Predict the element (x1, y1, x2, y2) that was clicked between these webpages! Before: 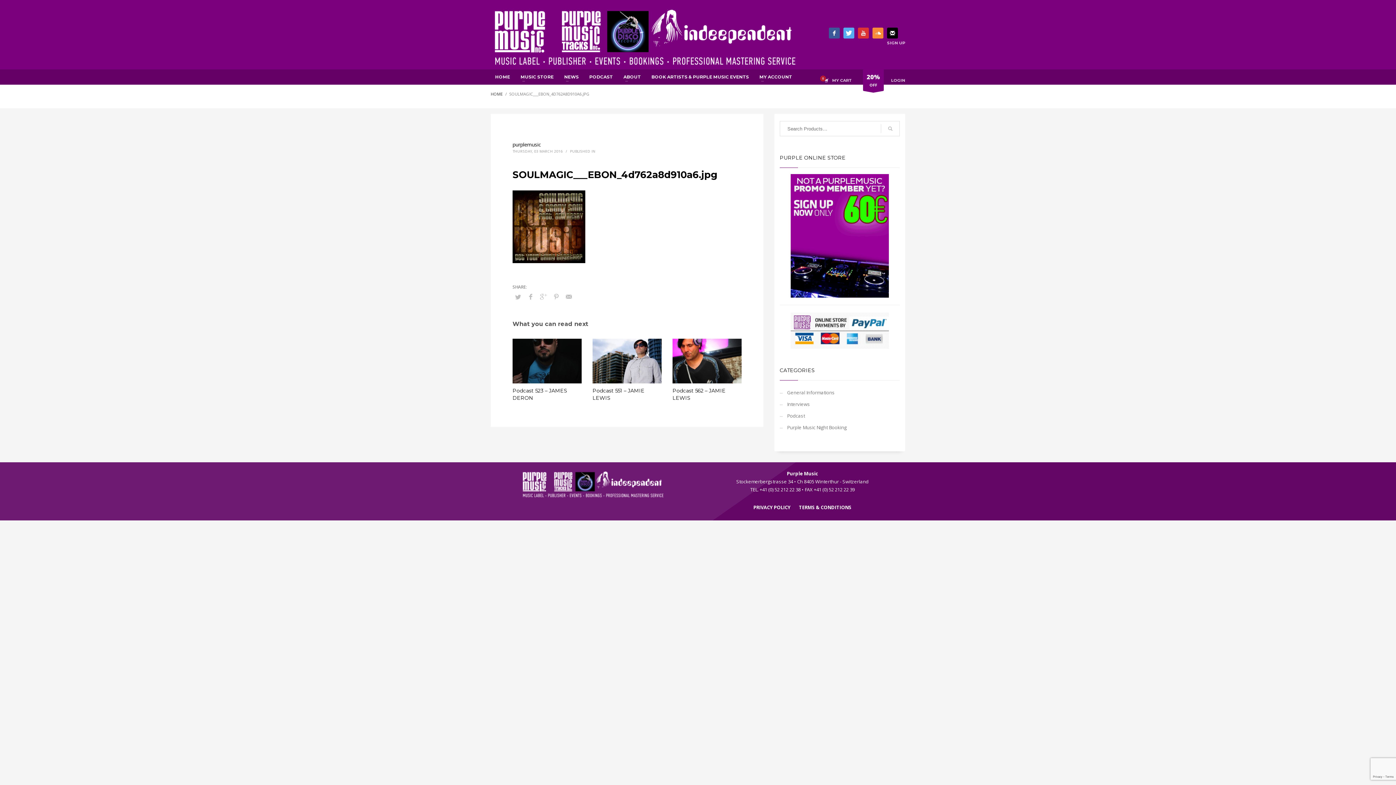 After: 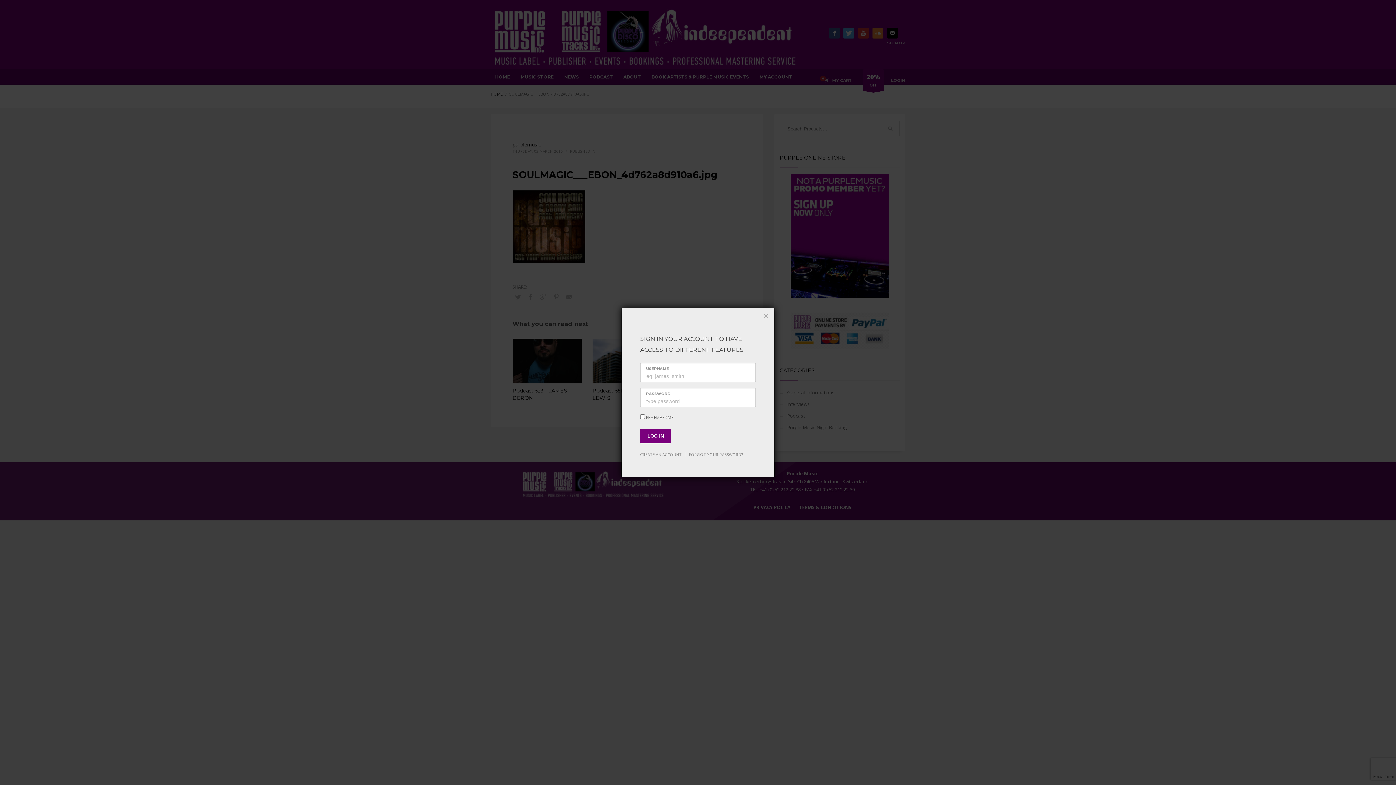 Action: bbox: (891, 75, 905, 84) label: LOGIN